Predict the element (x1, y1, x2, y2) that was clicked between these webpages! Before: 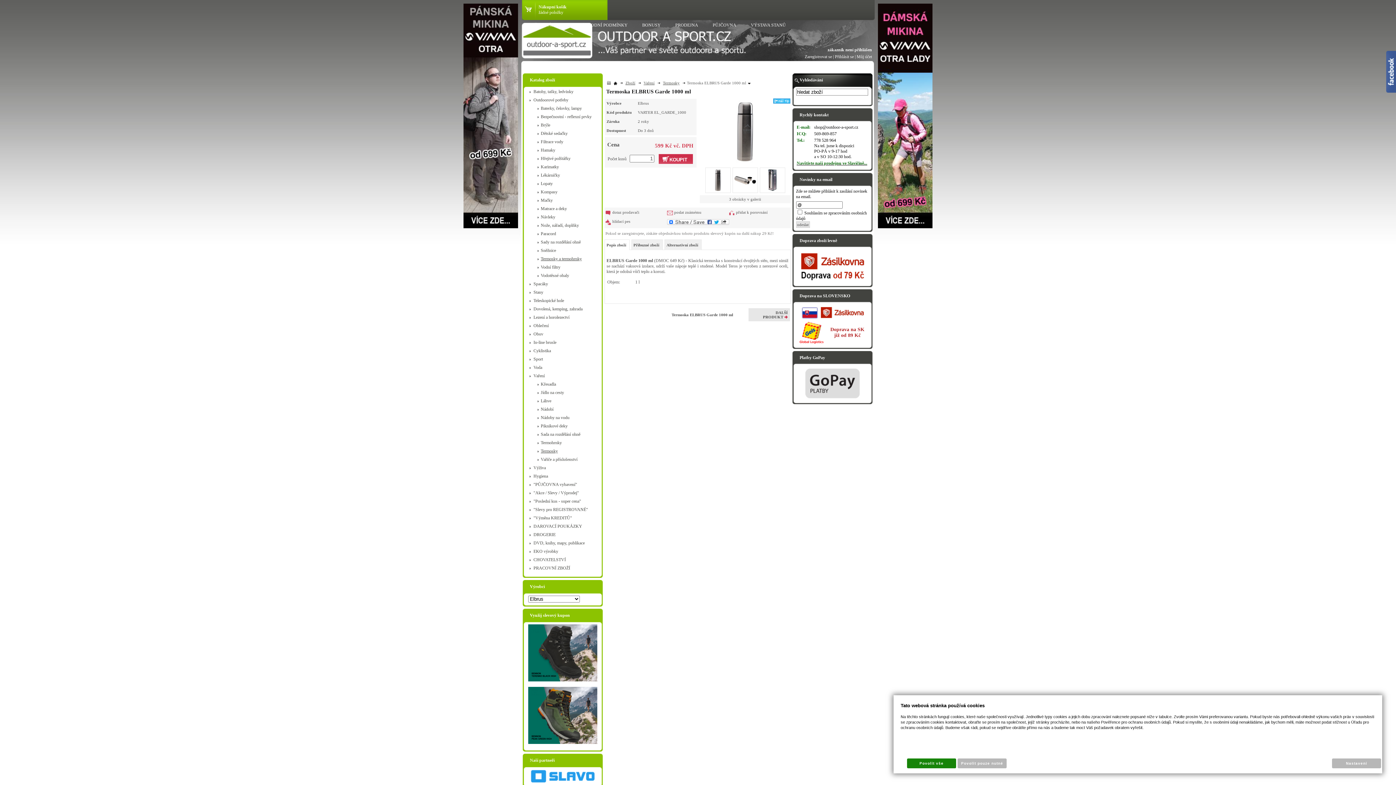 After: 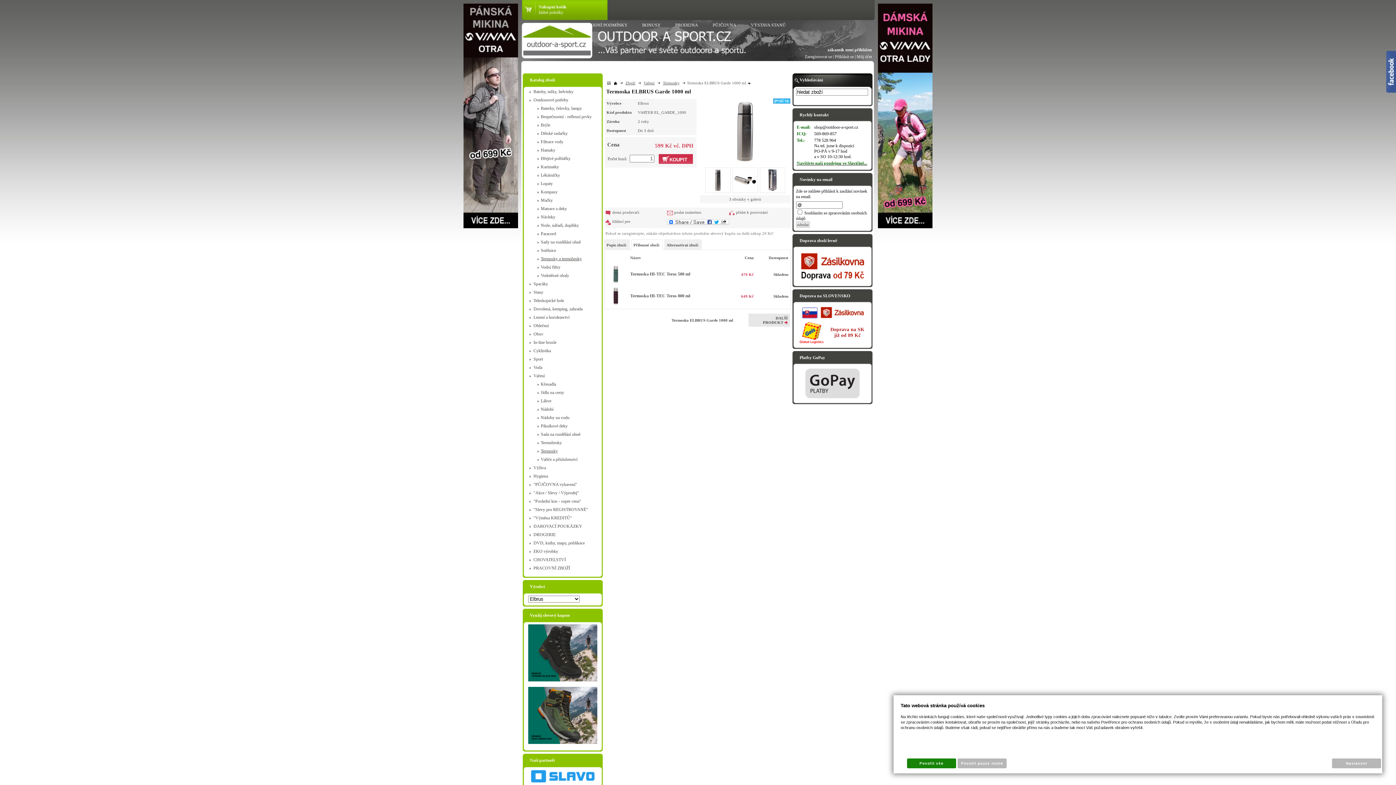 Action: bbox: (631, 240, 662, 250) label: Příbuzné zboží